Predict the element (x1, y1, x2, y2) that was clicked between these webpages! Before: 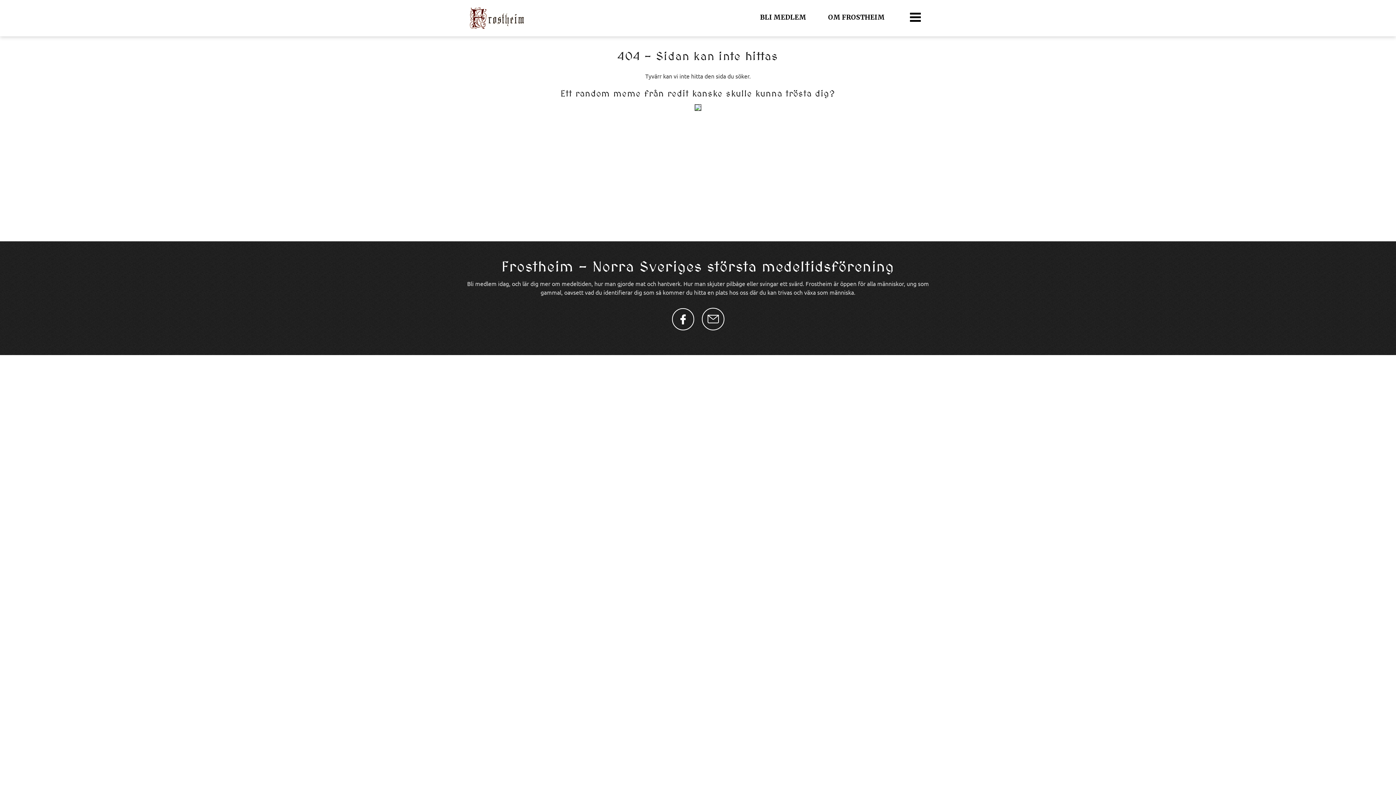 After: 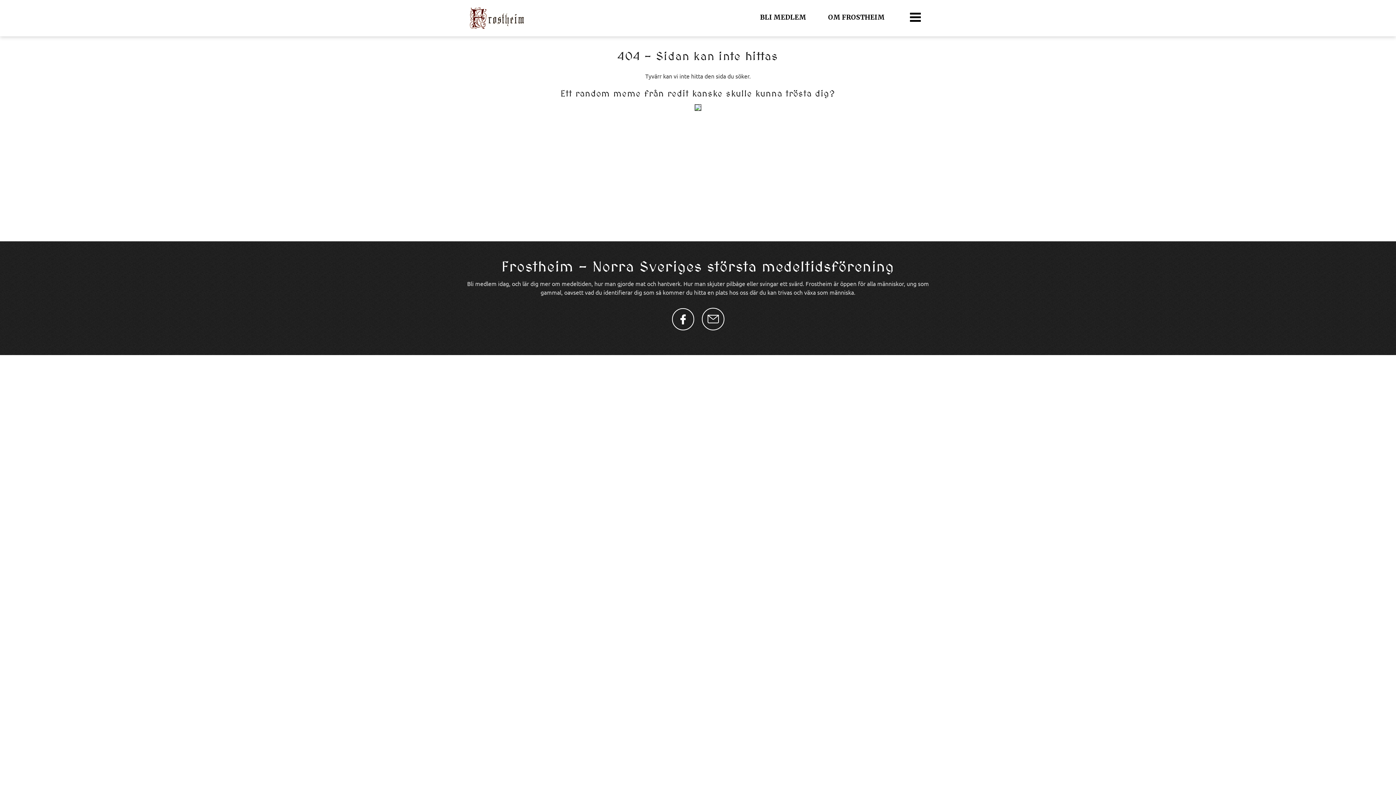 Action: bbox: (698, 316, 728, 324)